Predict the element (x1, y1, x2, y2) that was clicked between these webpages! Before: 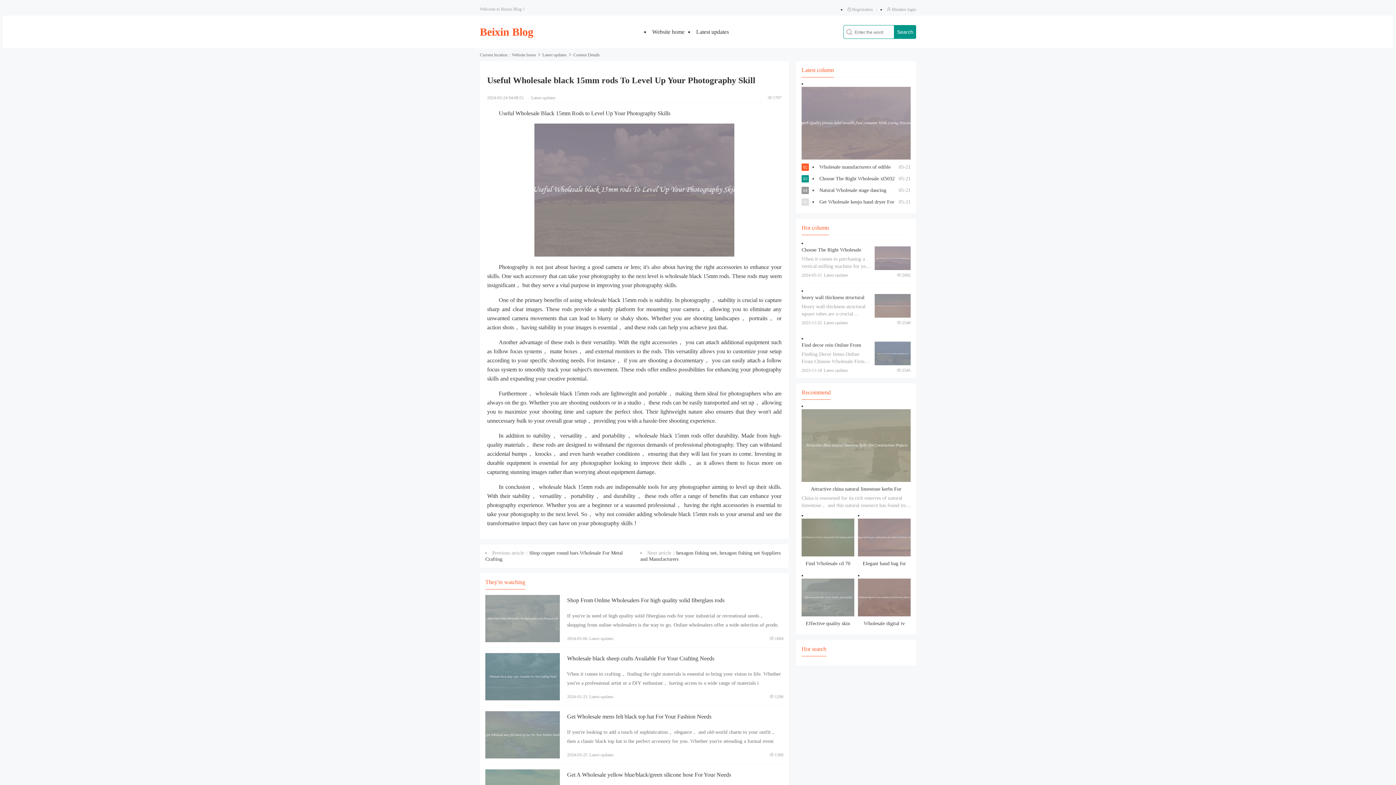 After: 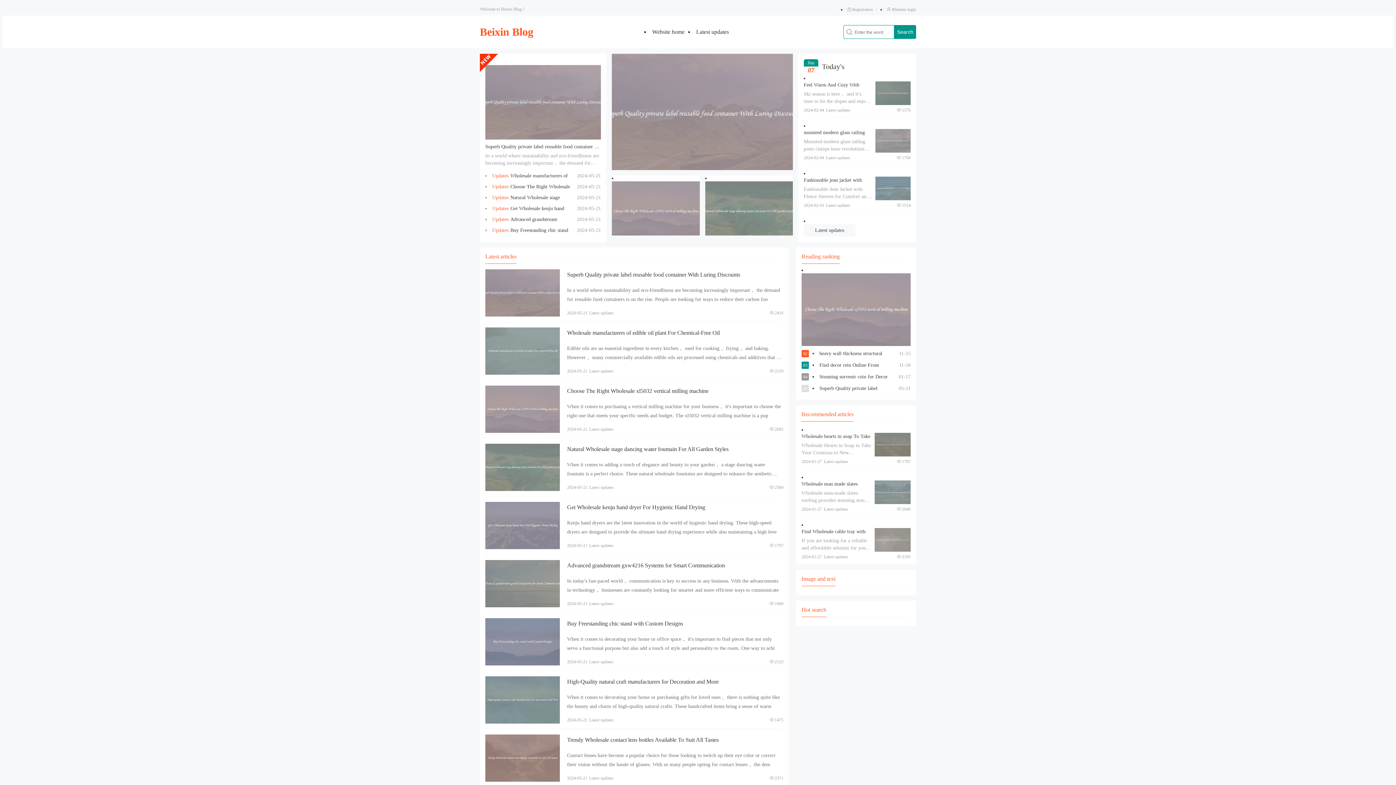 Action: bbox: (480, 25, 533, 37) label: Beixin Blog